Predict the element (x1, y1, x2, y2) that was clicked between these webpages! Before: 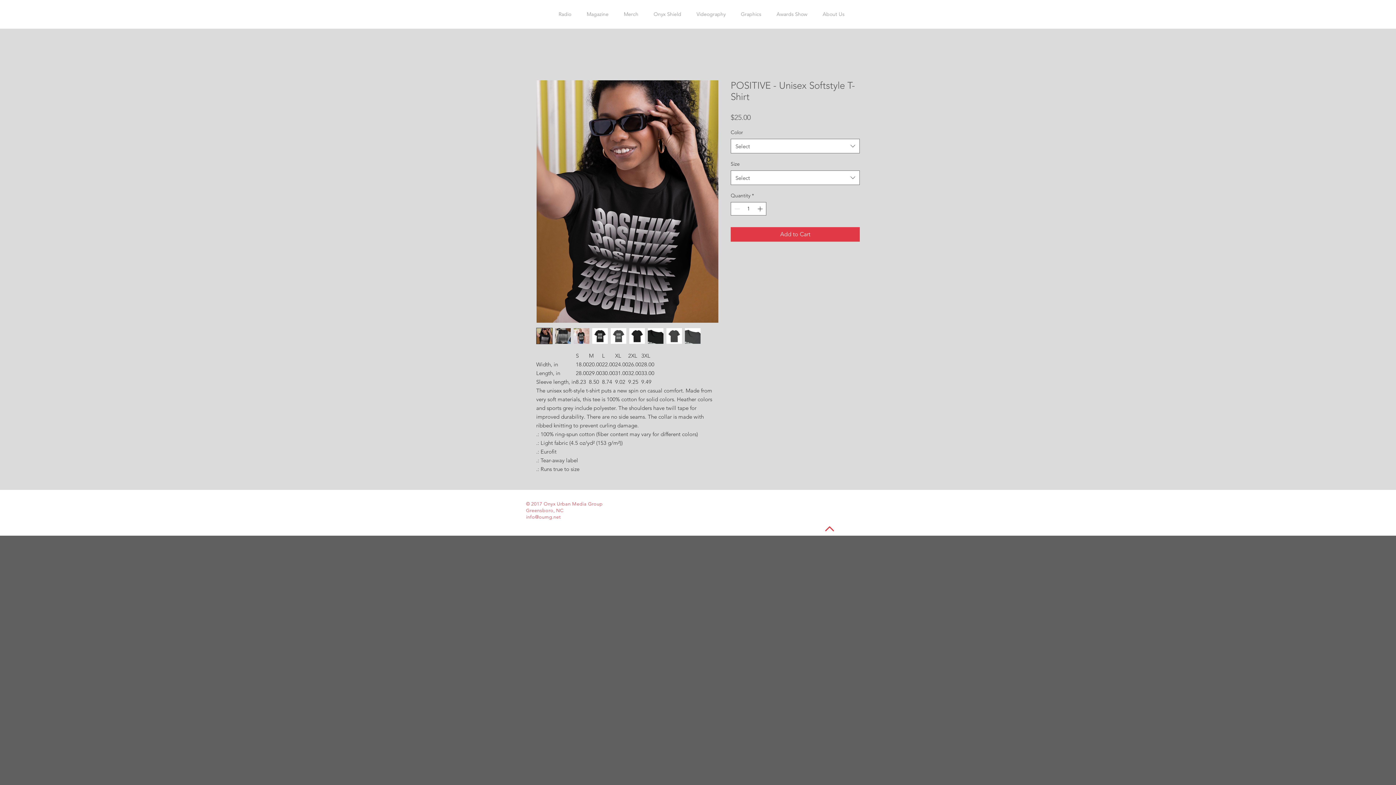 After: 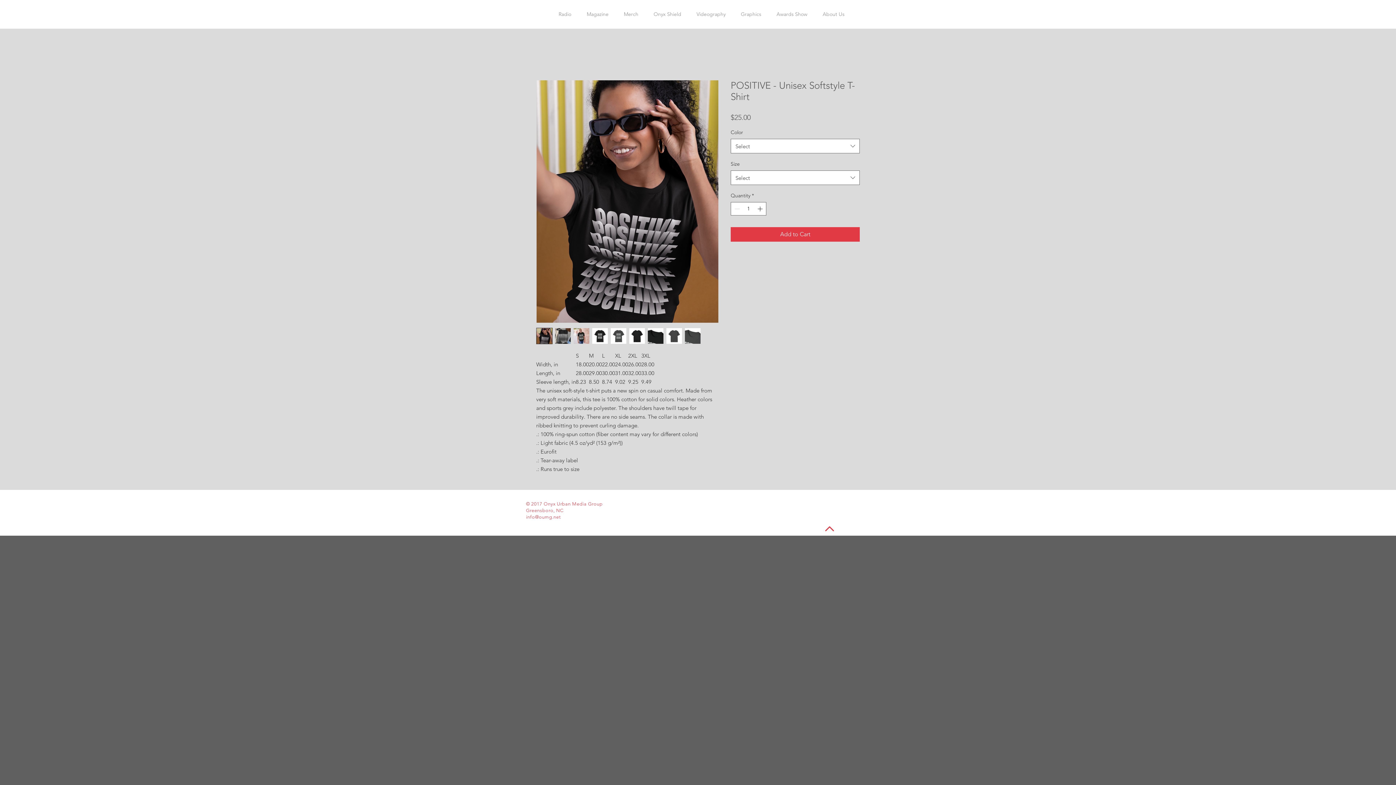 Action: bbox: (647, 327, 664, 344)